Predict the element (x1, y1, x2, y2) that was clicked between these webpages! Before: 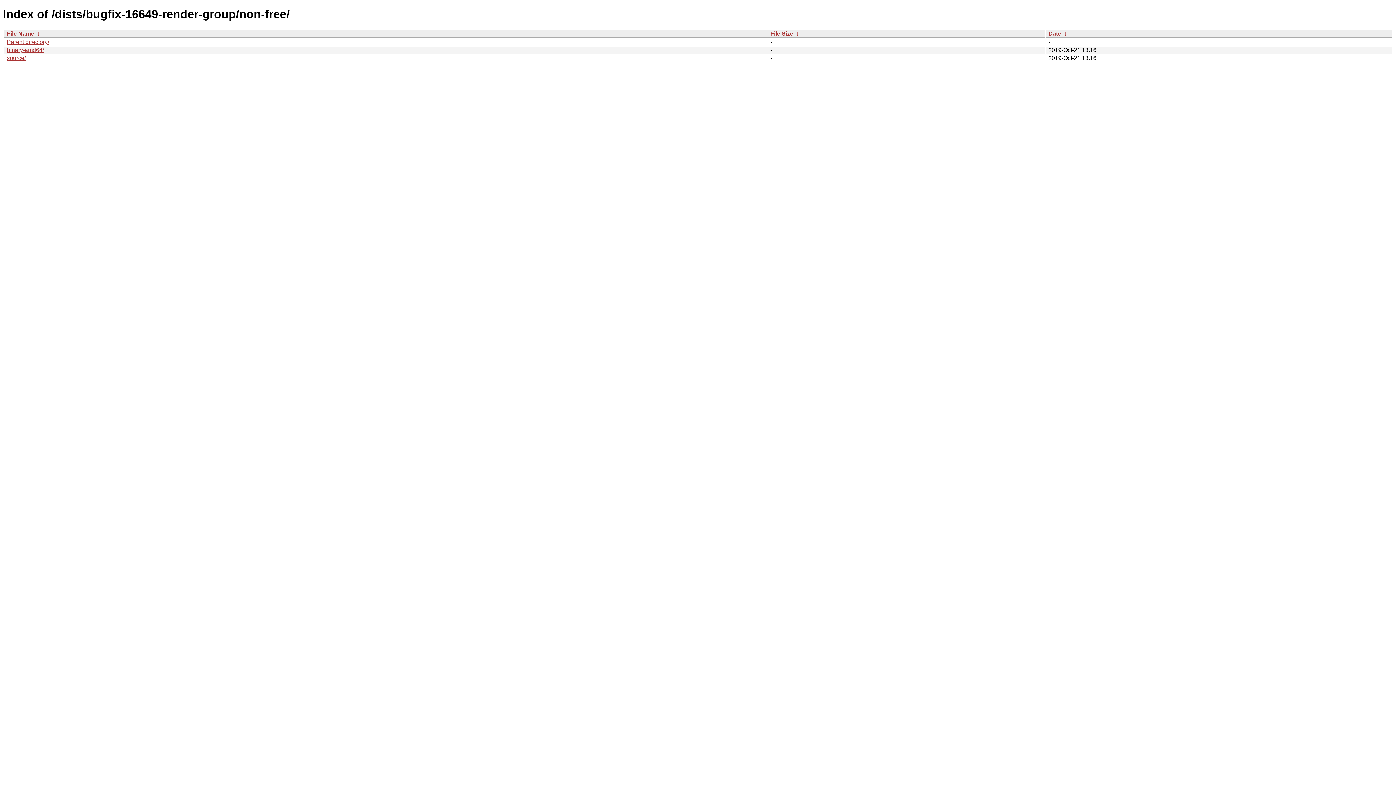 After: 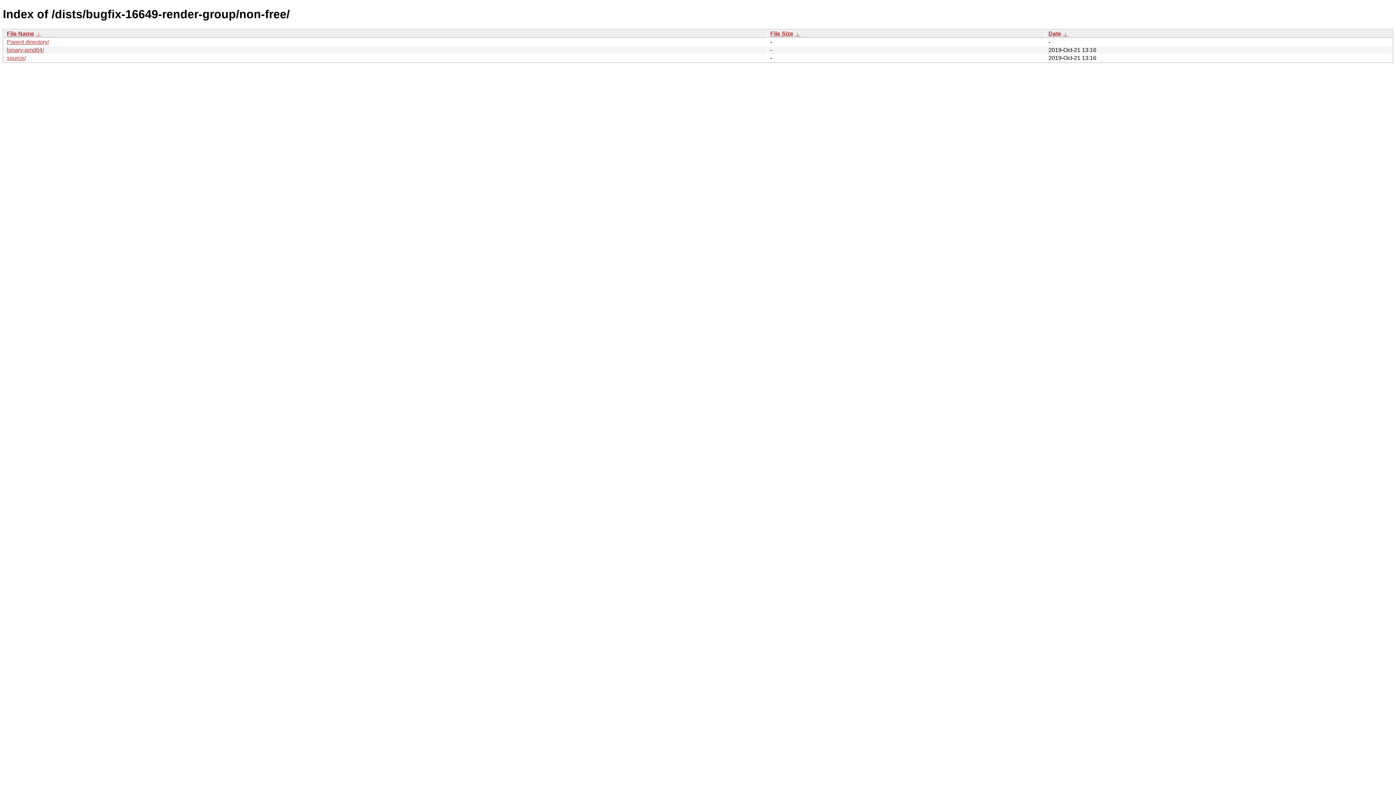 Action: label: File Name bbox: (6, 30, 34, 36)